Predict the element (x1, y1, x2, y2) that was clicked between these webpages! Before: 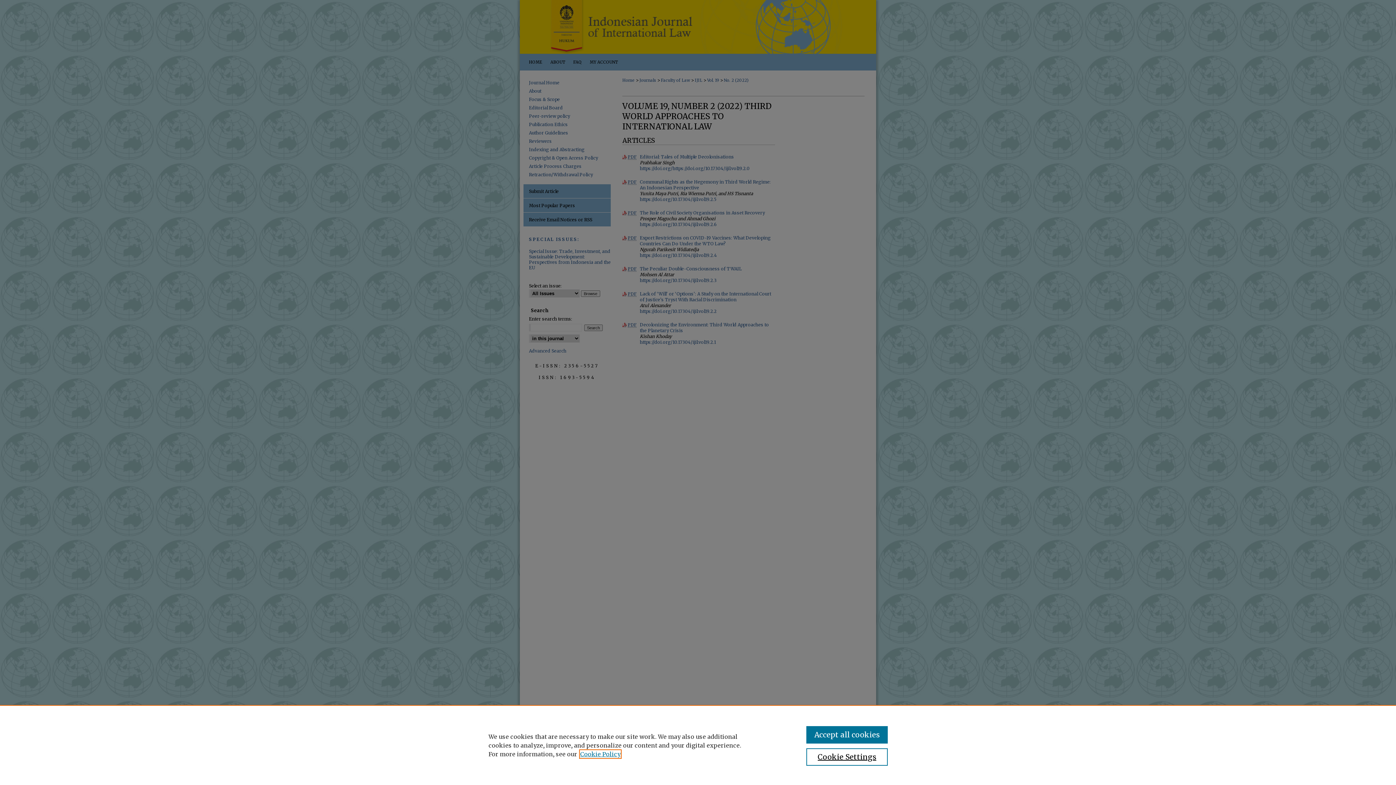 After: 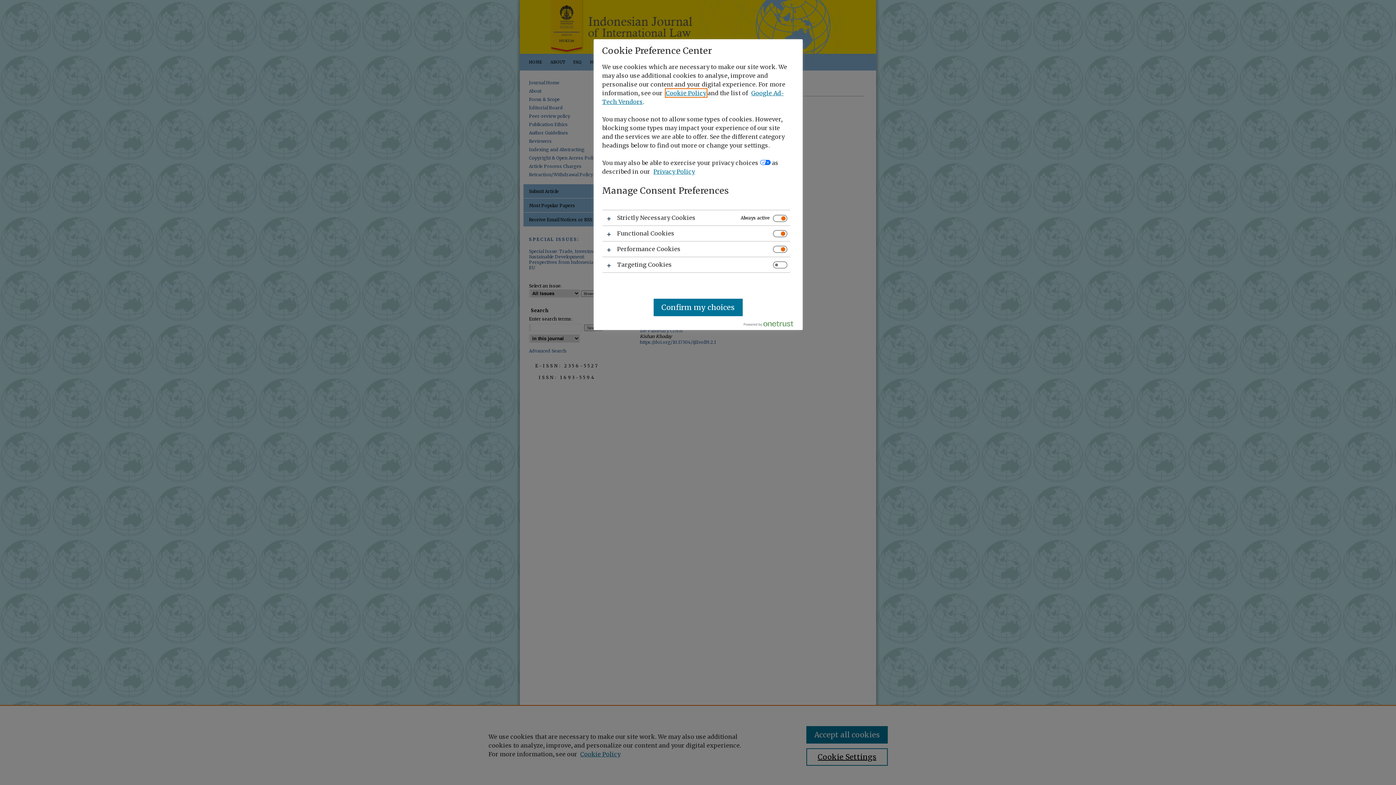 Action: label: Cookie Settings bbox: (806, 748, 887, 766)